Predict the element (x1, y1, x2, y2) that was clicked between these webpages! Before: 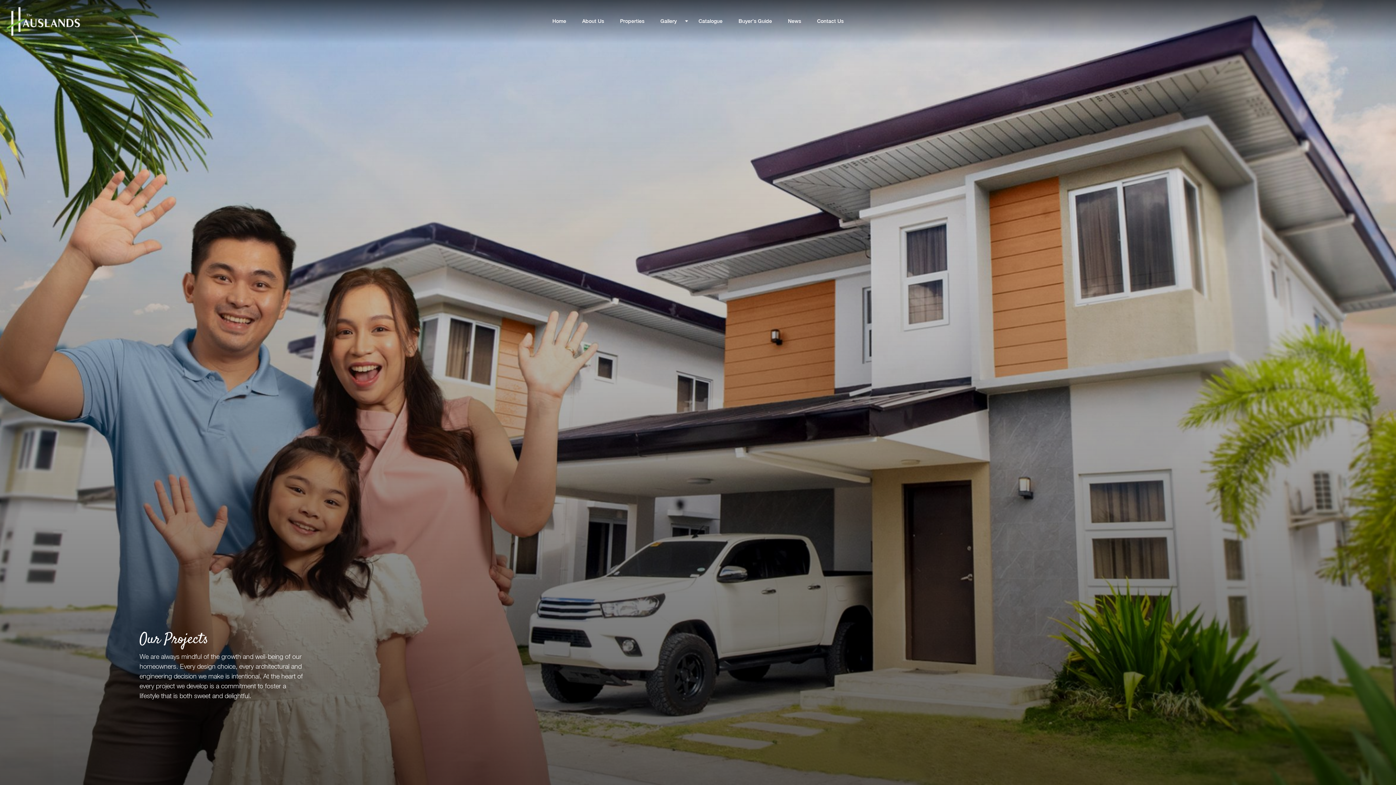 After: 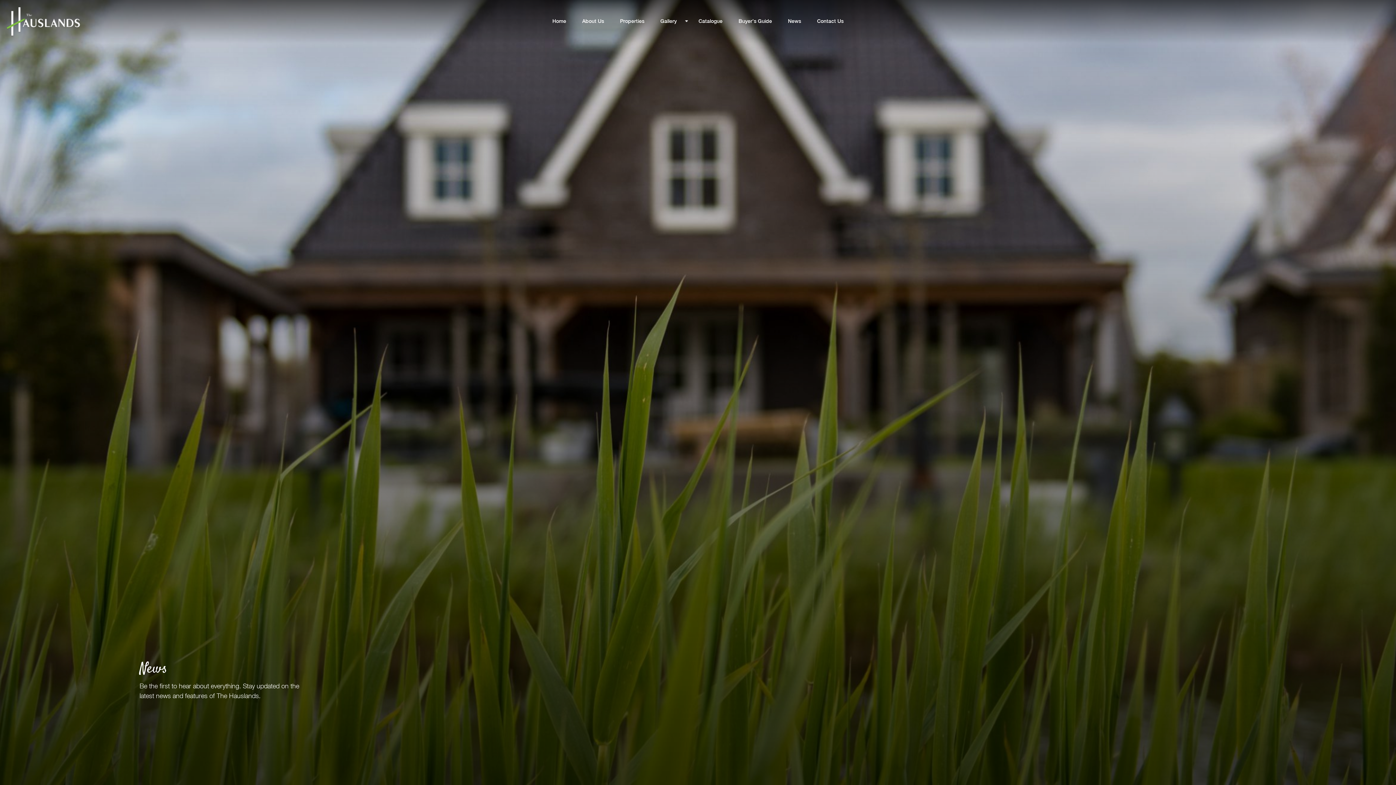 Action: label: News bbox: (782, 11, 807, 30)